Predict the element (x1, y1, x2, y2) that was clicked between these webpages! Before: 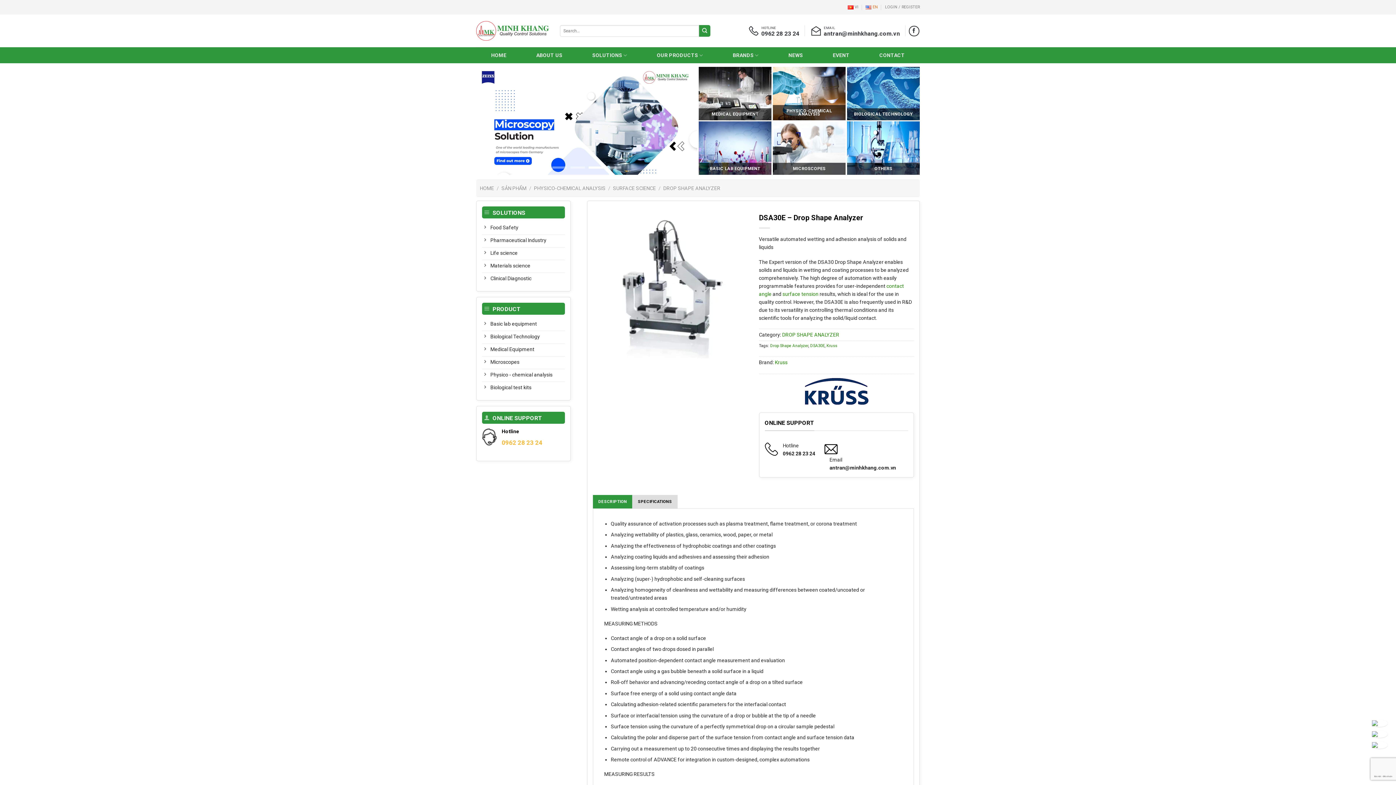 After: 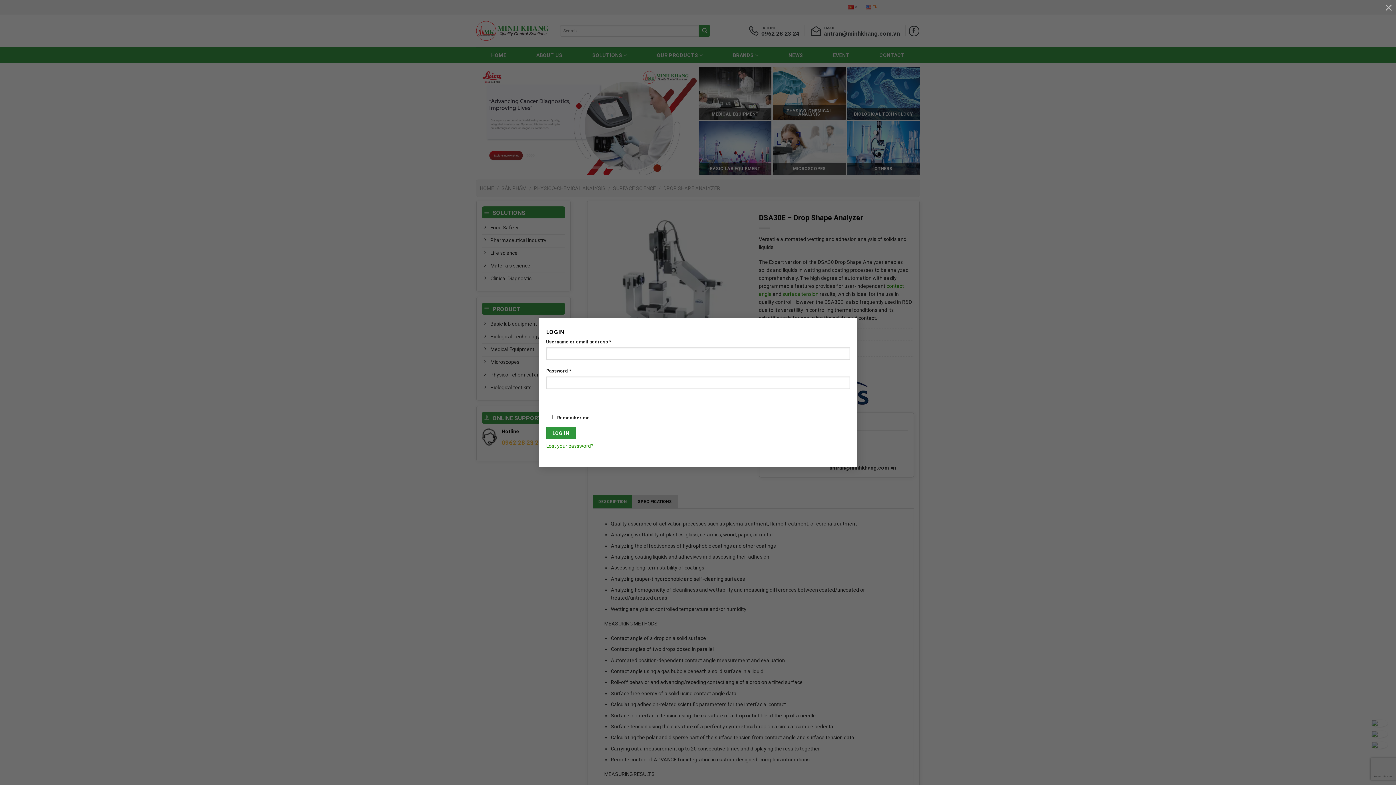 Action: bbox: (885, 2, 919, 12) label: LOGIN / REGISTER